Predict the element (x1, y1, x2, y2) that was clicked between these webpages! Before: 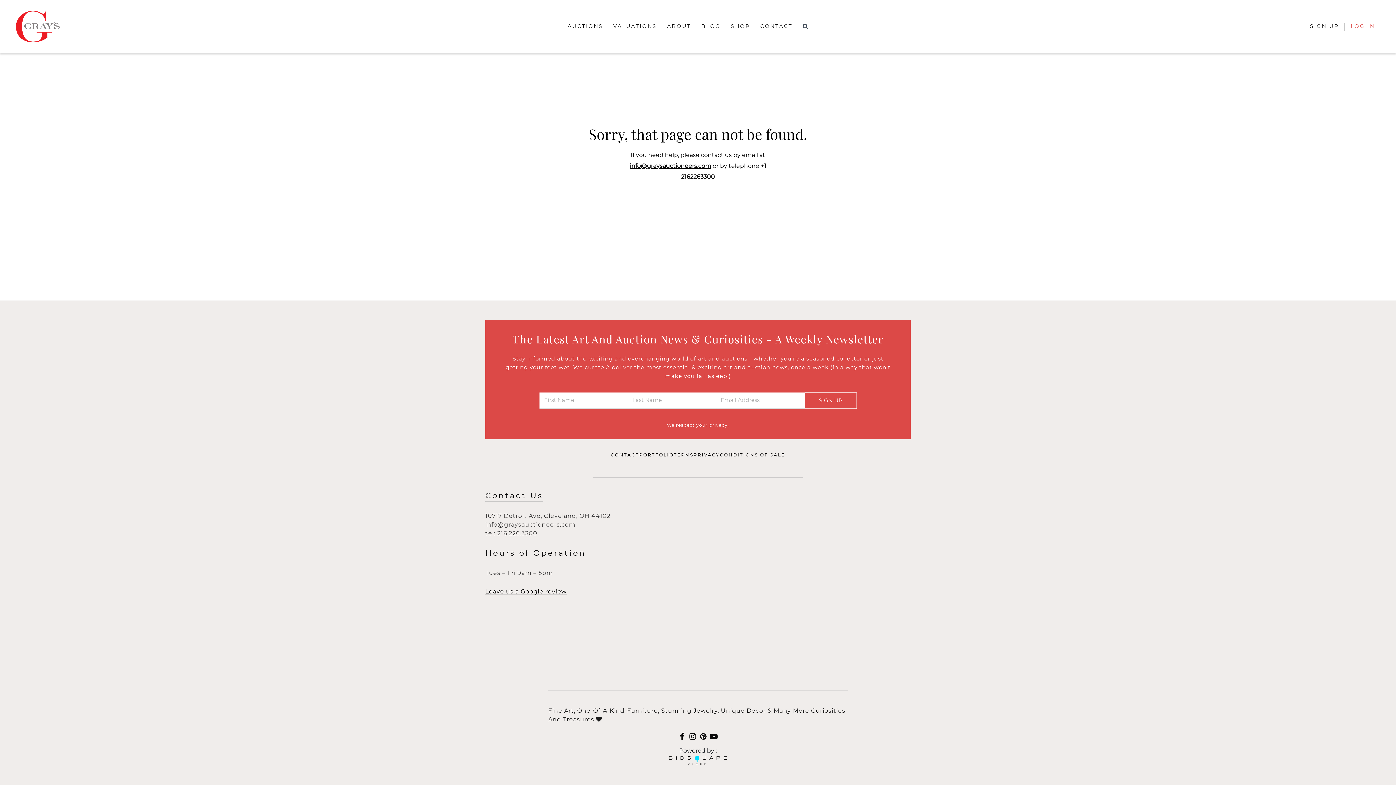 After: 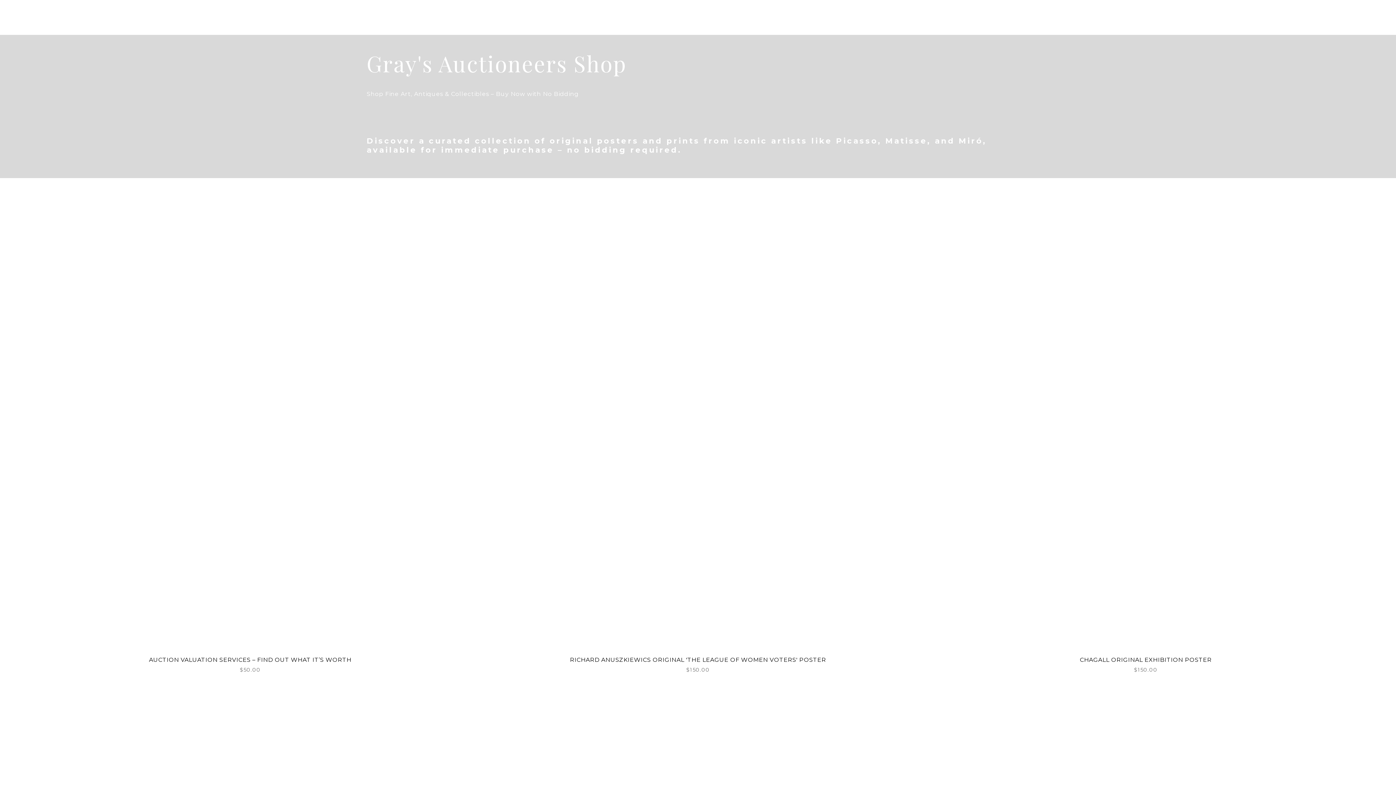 Action: label: SHOP bbox: (725, 19, 755, 33)